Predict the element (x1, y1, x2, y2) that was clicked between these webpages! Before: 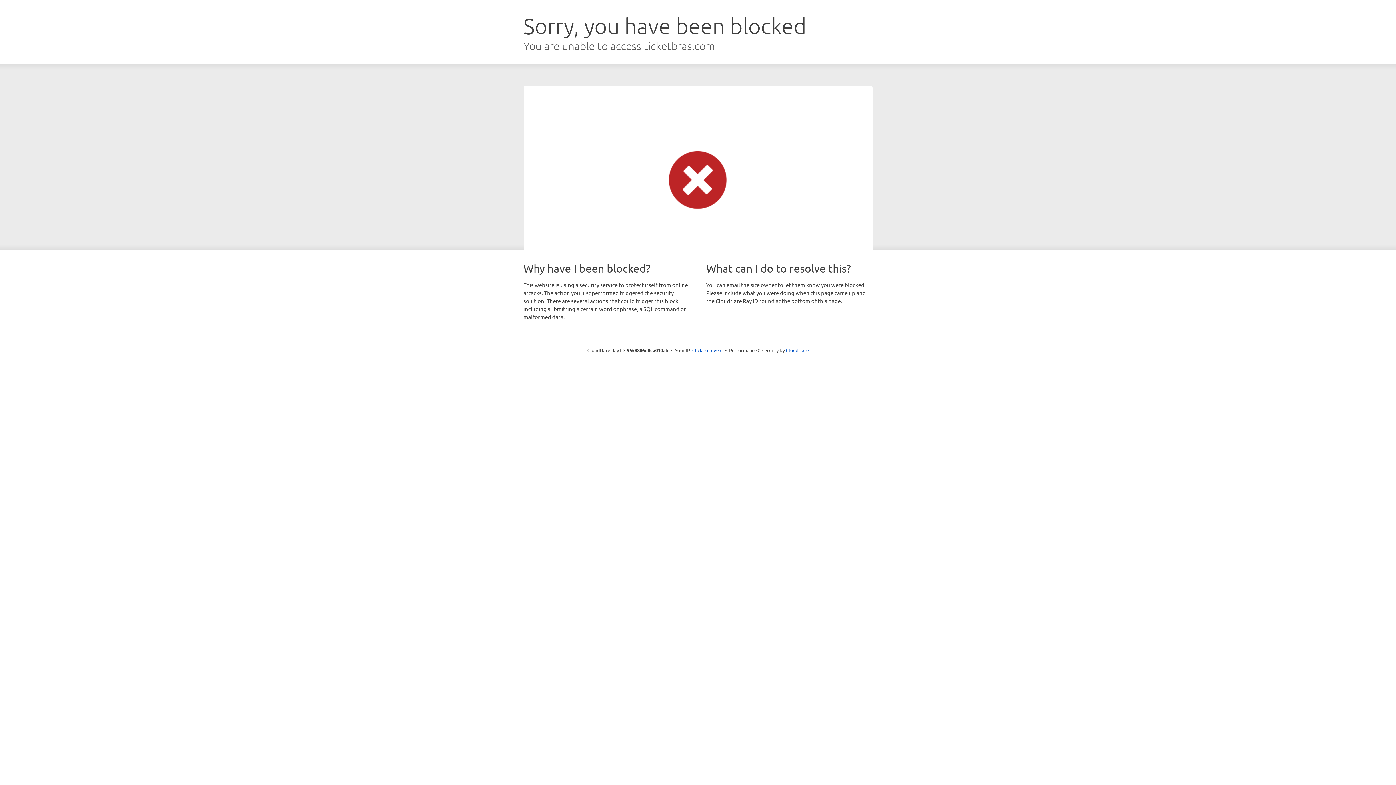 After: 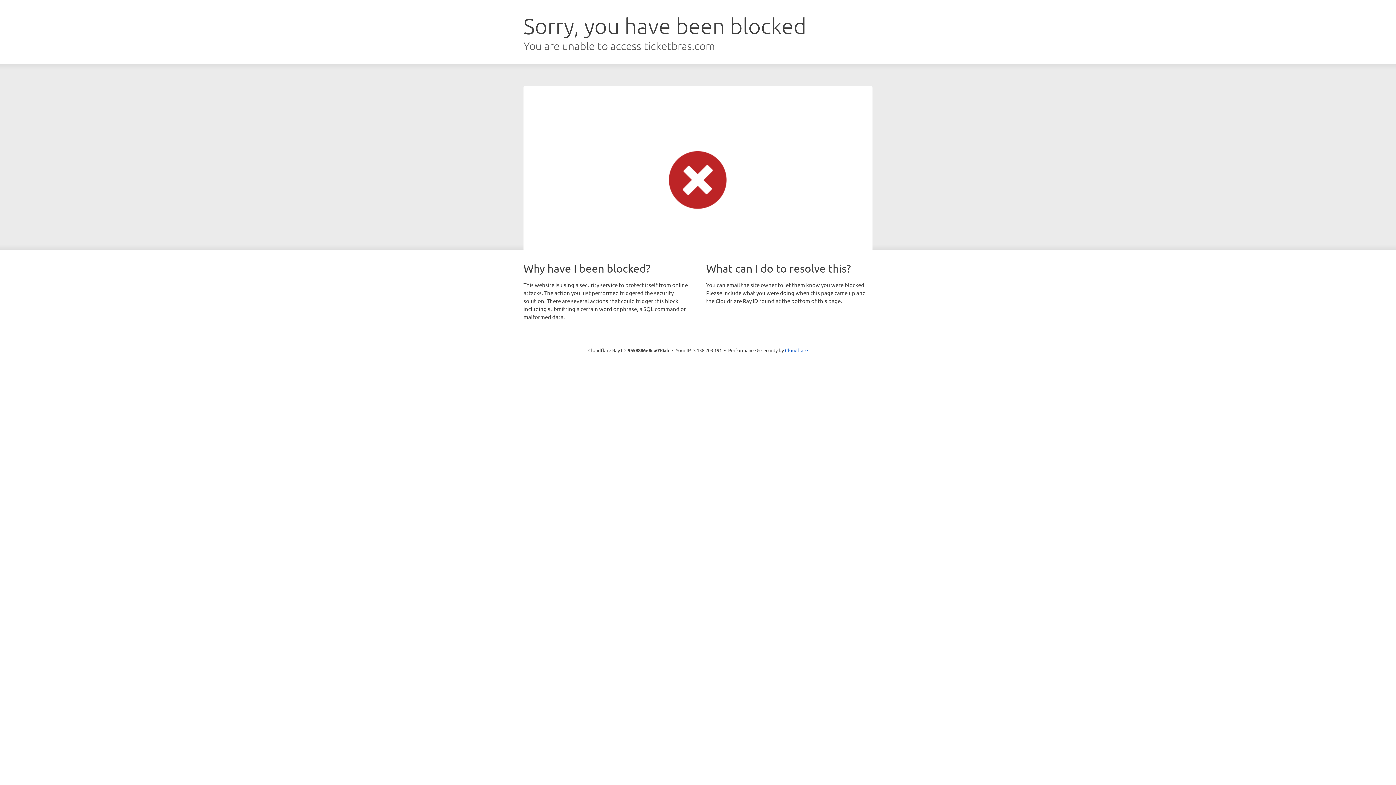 Action: label: Click to reveal bbox: (692, 346, 722, 353)